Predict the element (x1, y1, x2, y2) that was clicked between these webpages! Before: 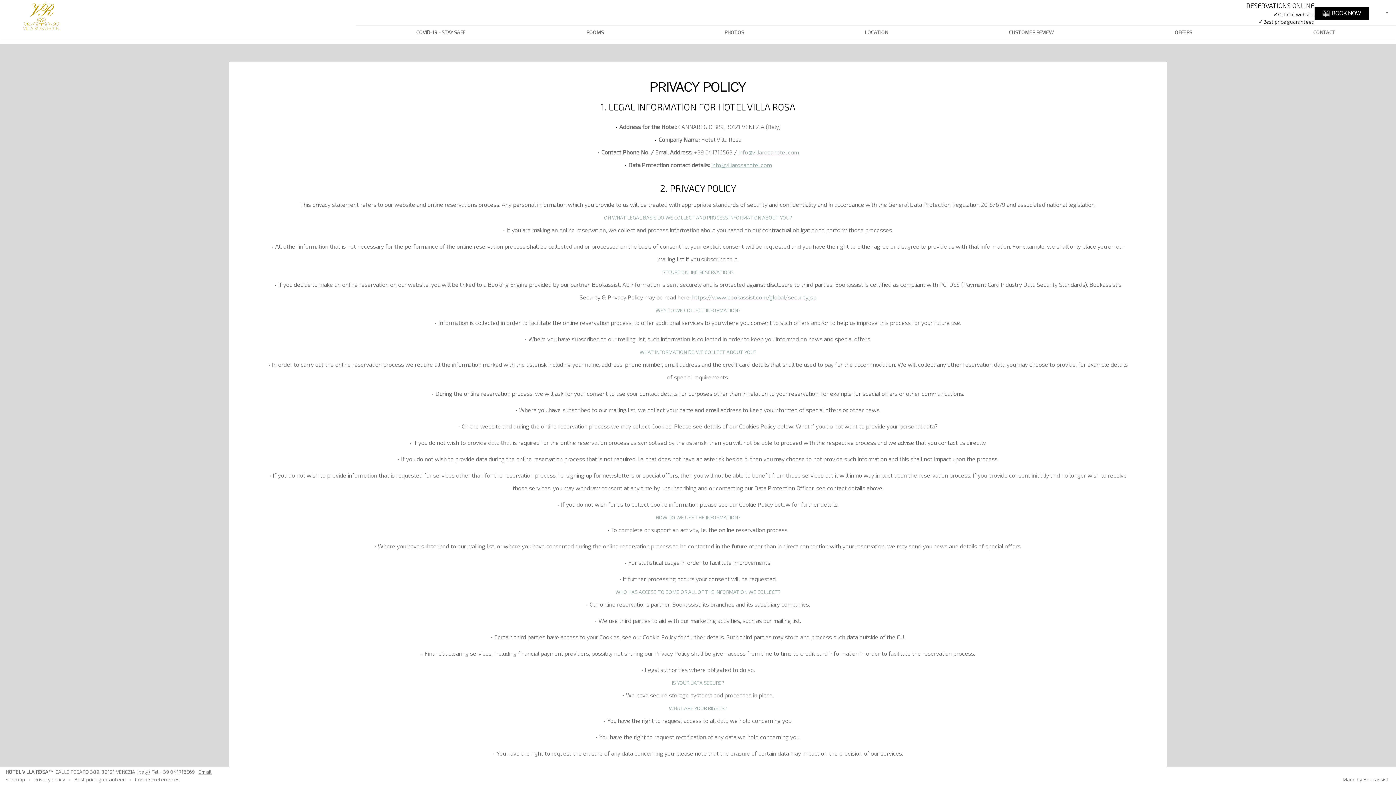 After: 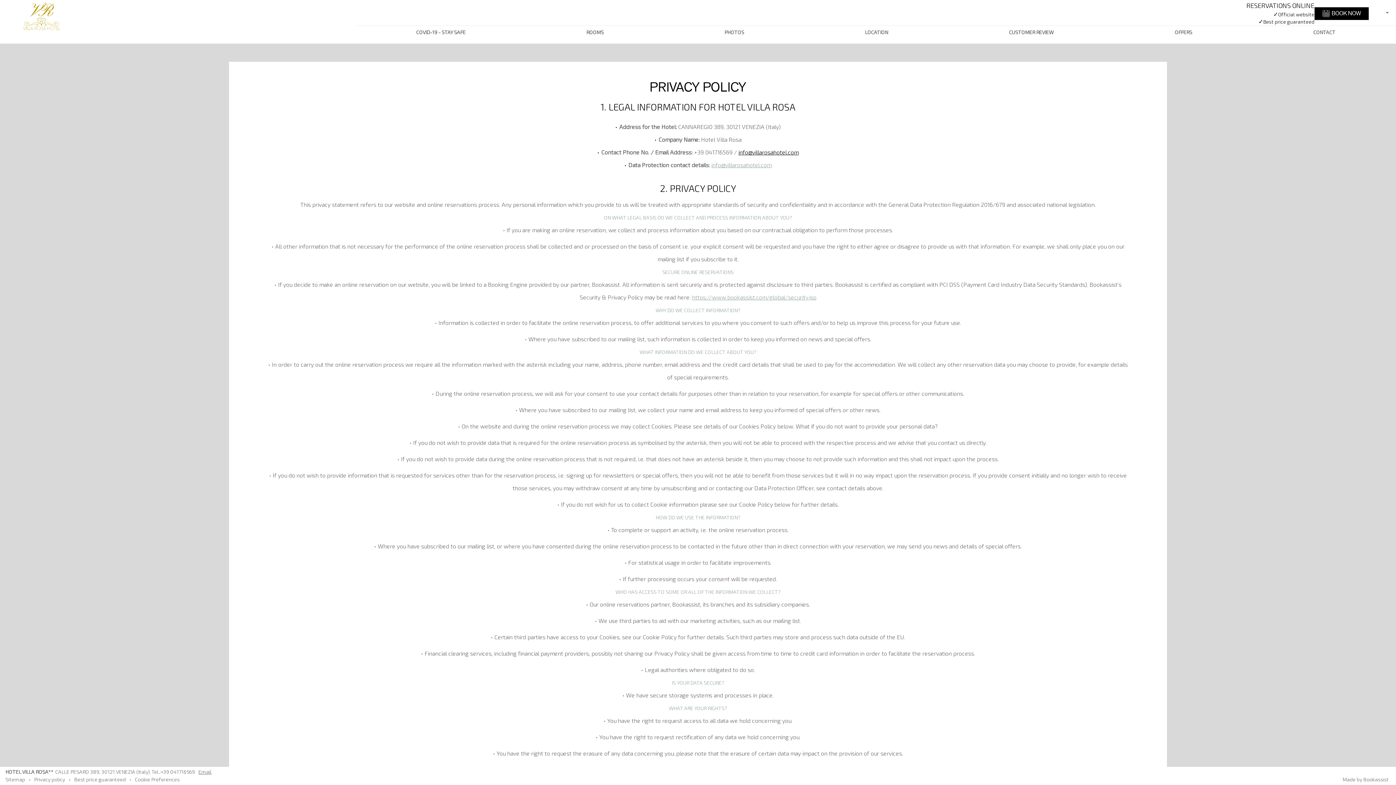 Action: label: info@villarosahotel.com bbox: (738, 149, 798, 156)